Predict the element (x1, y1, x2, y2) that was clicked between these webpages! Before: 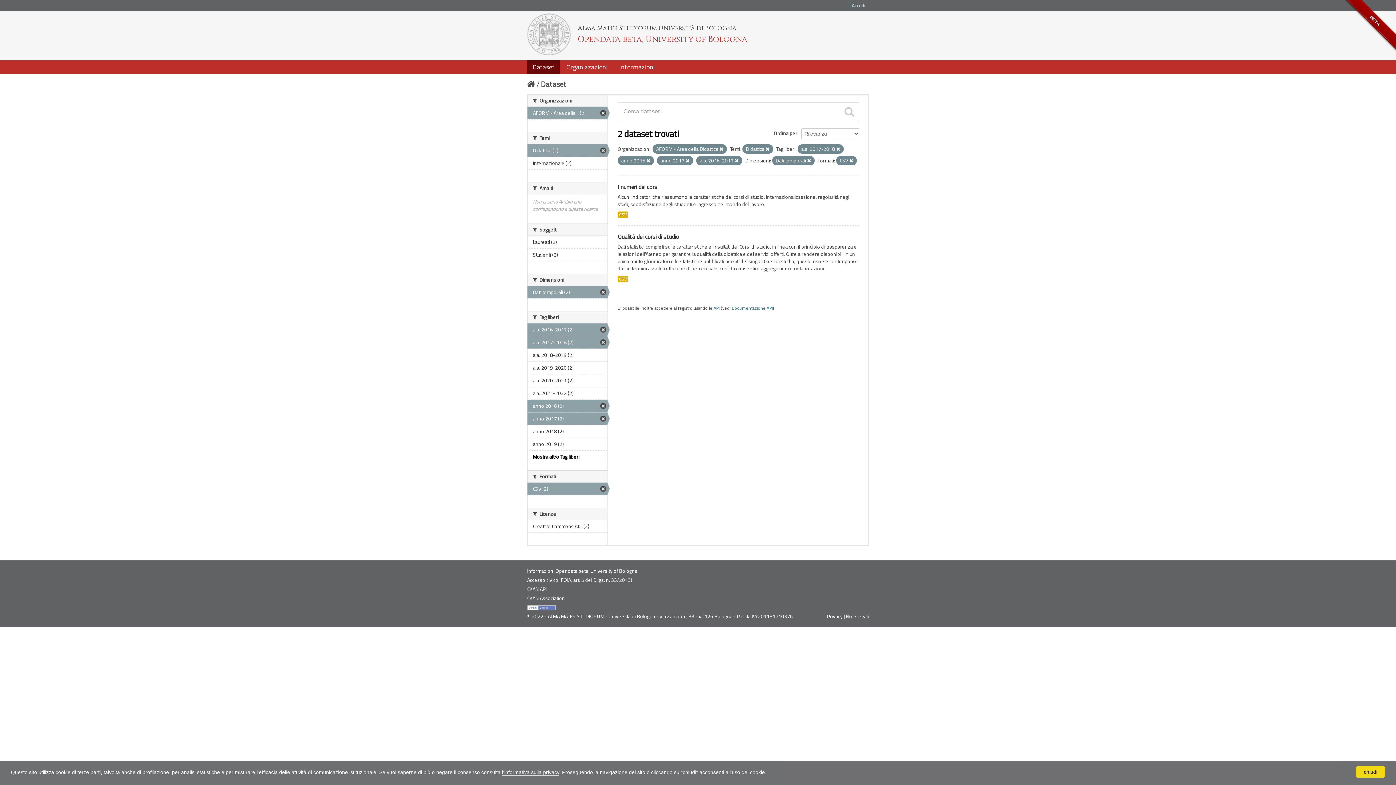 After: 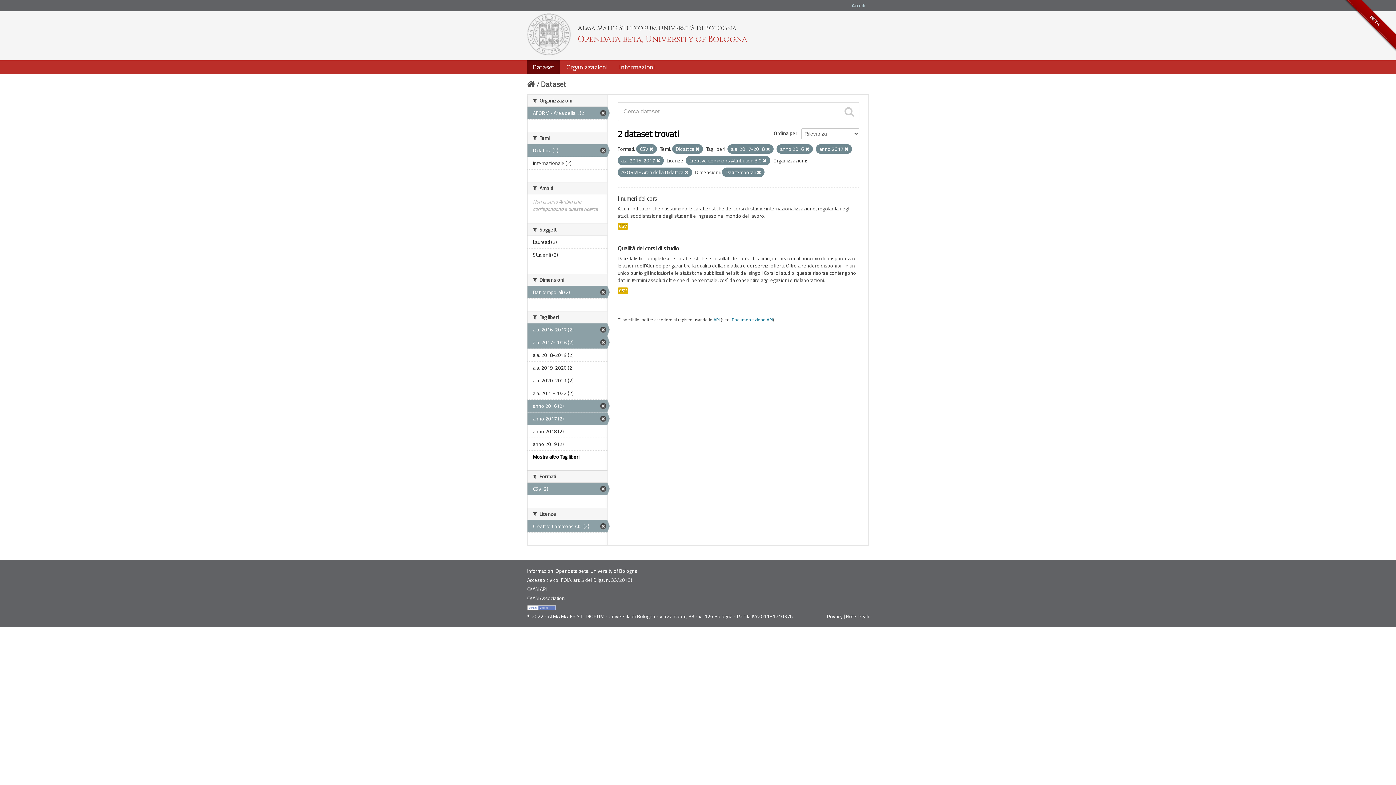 Action: label: Creative Commons At... (2) bbox: (527, 520, 607, 532)